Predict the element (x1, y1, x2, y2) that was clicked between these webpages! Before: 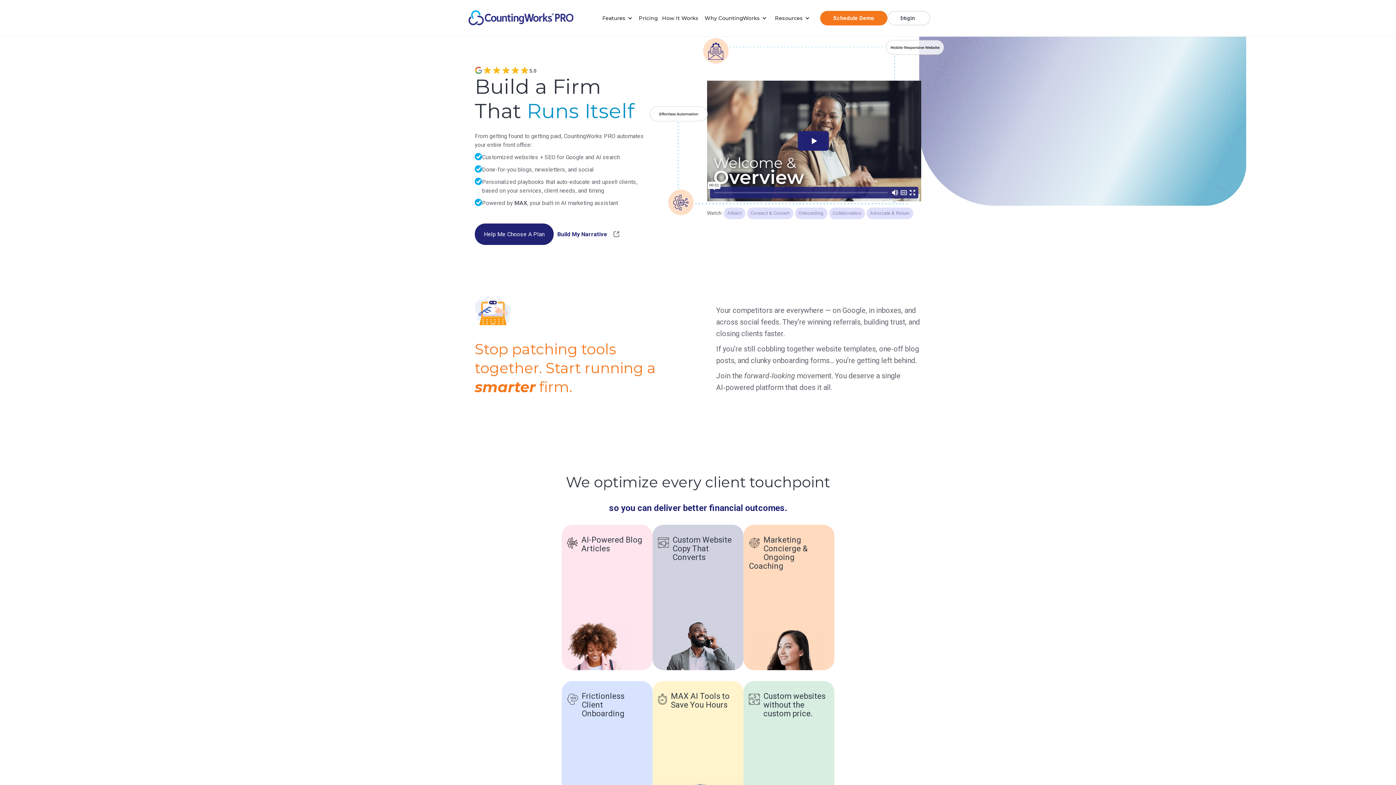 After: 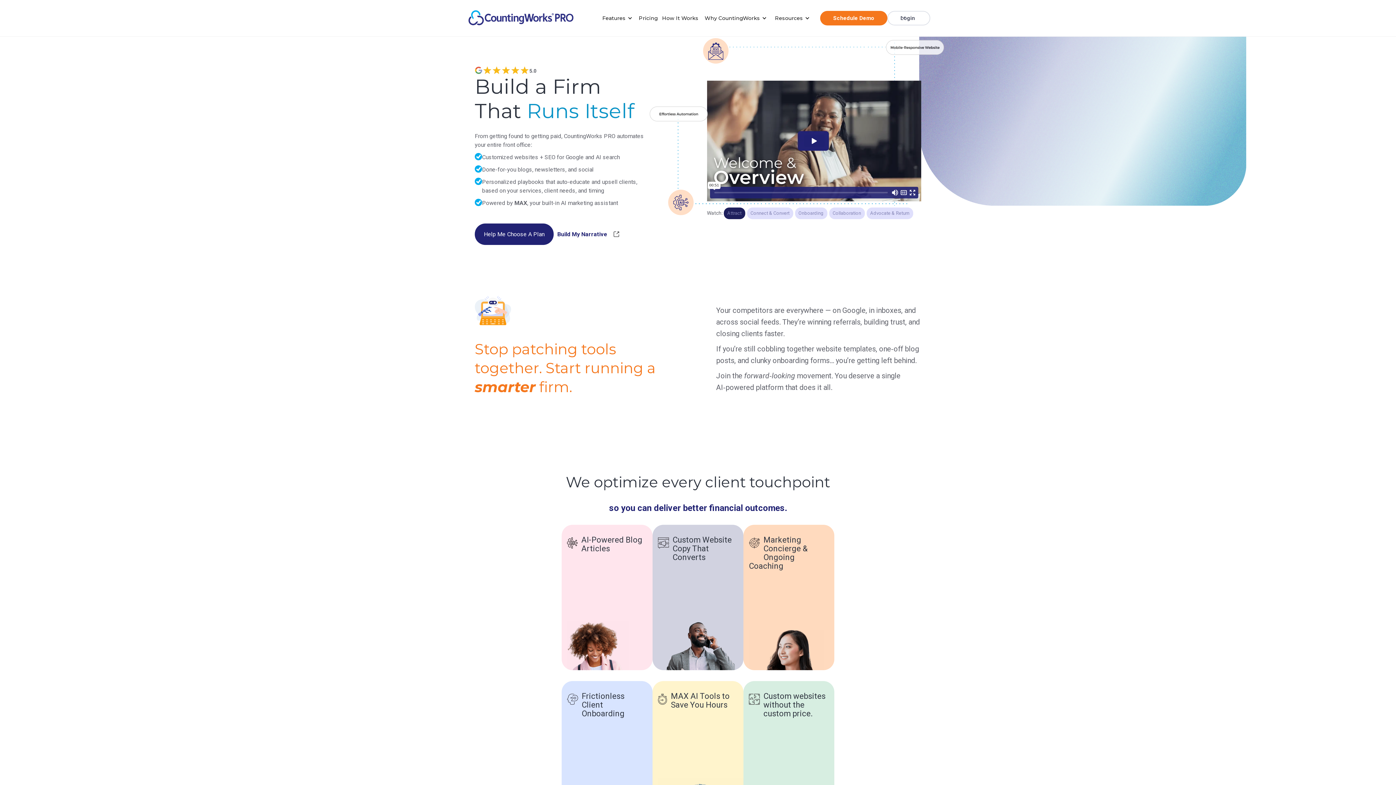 Action: label: open lightbox bbox: (723, 206, 745, 222)